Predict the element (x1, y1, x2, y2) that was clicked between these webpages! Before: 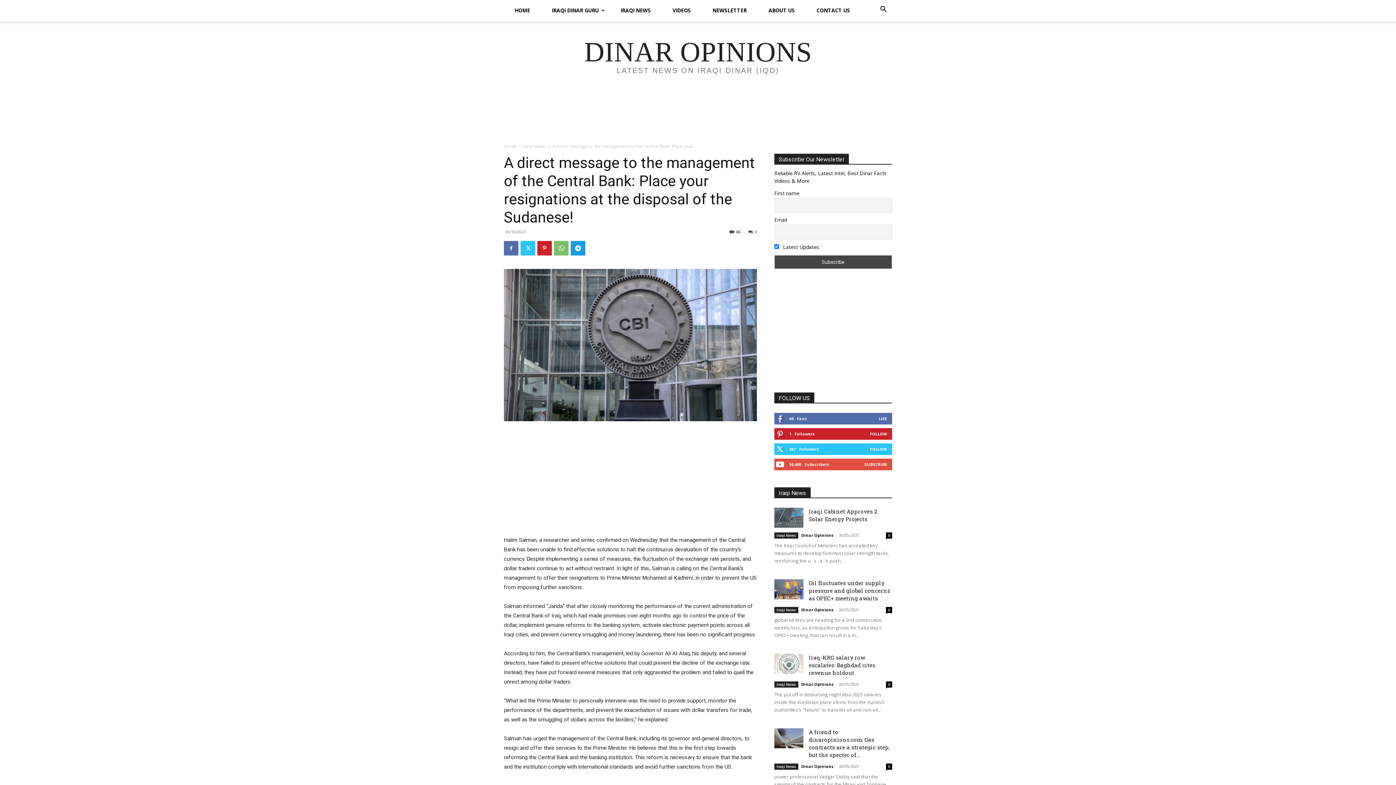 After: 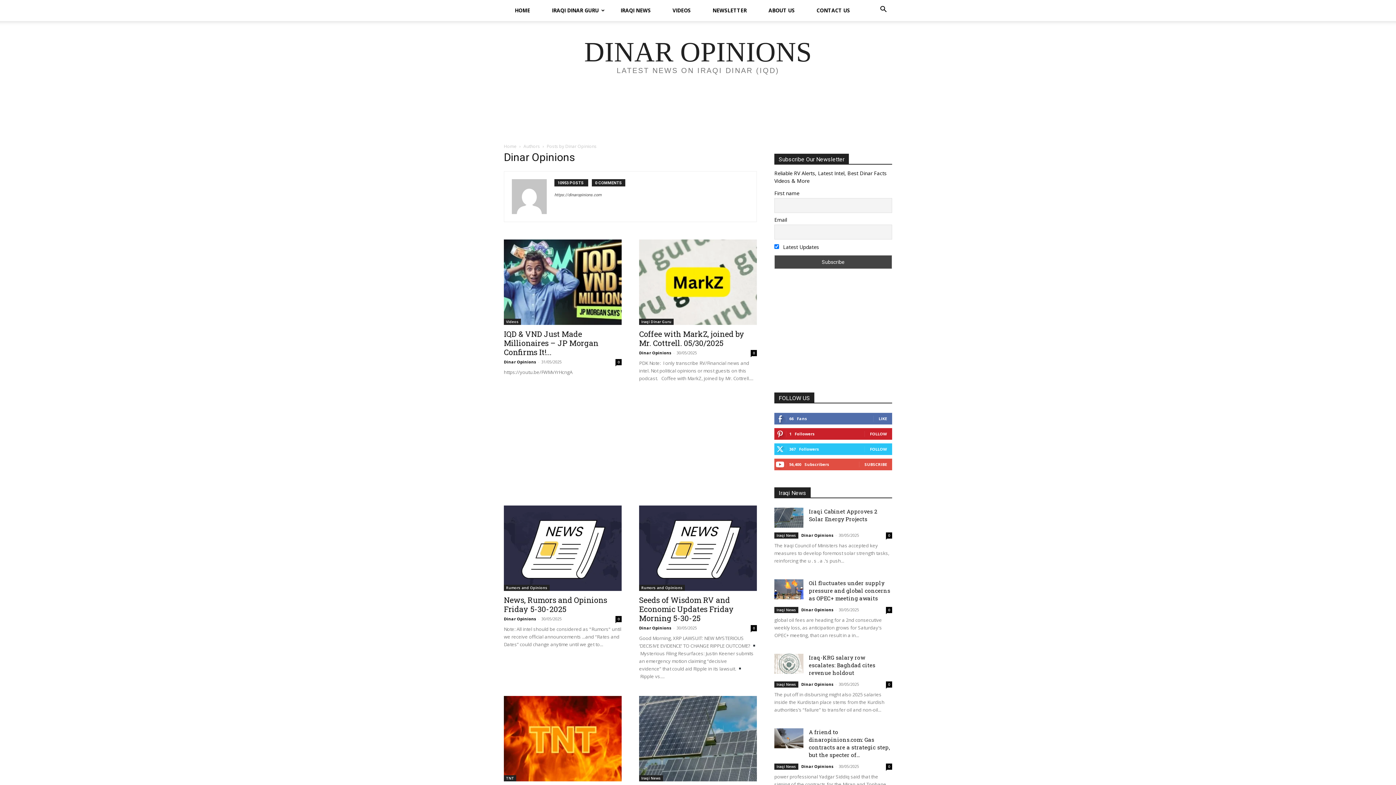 Action: label: Dinar Opinions bbox: (801, 763, 833, 769)